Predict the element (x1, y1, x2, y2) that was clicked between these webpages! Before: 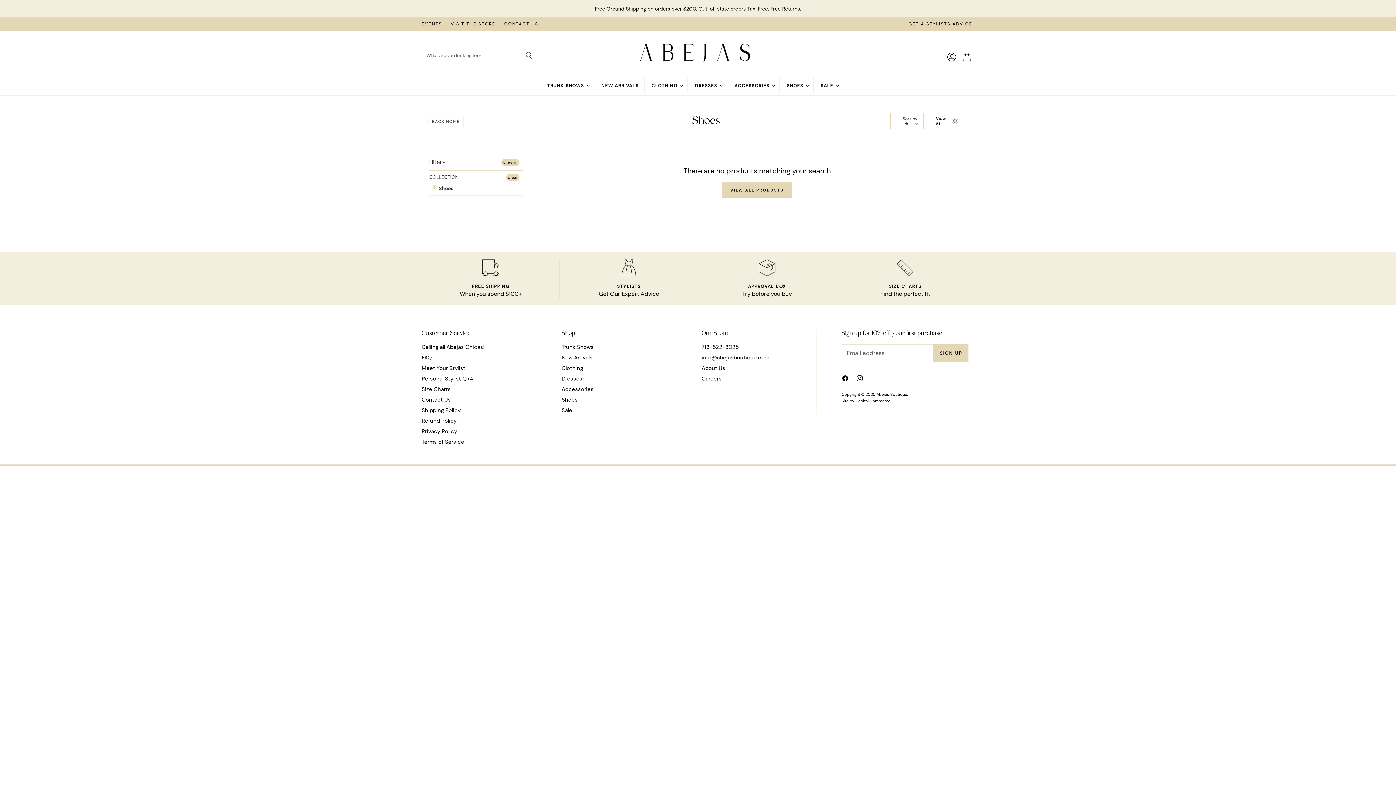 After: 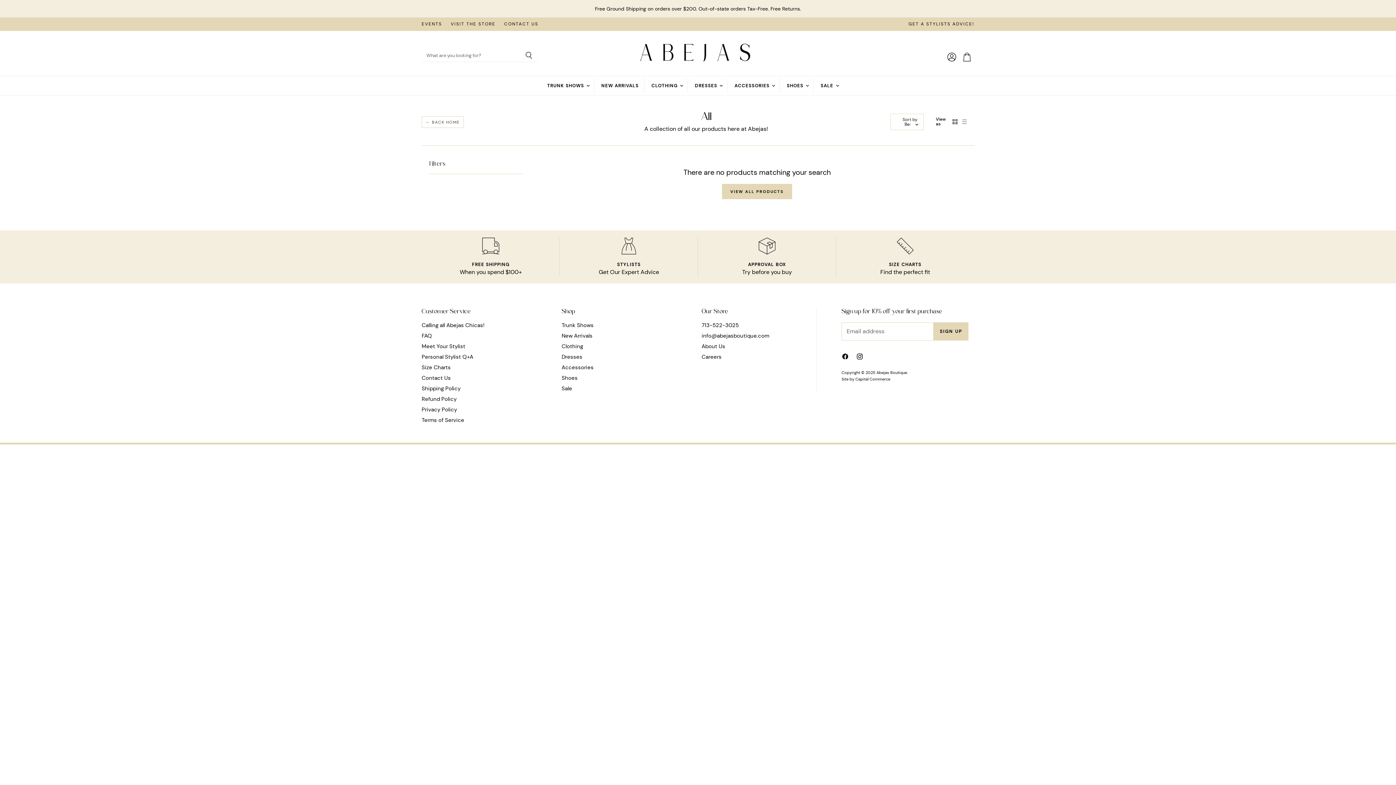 Action: label:  Shoes bbox: (431, 184, 453, 192)